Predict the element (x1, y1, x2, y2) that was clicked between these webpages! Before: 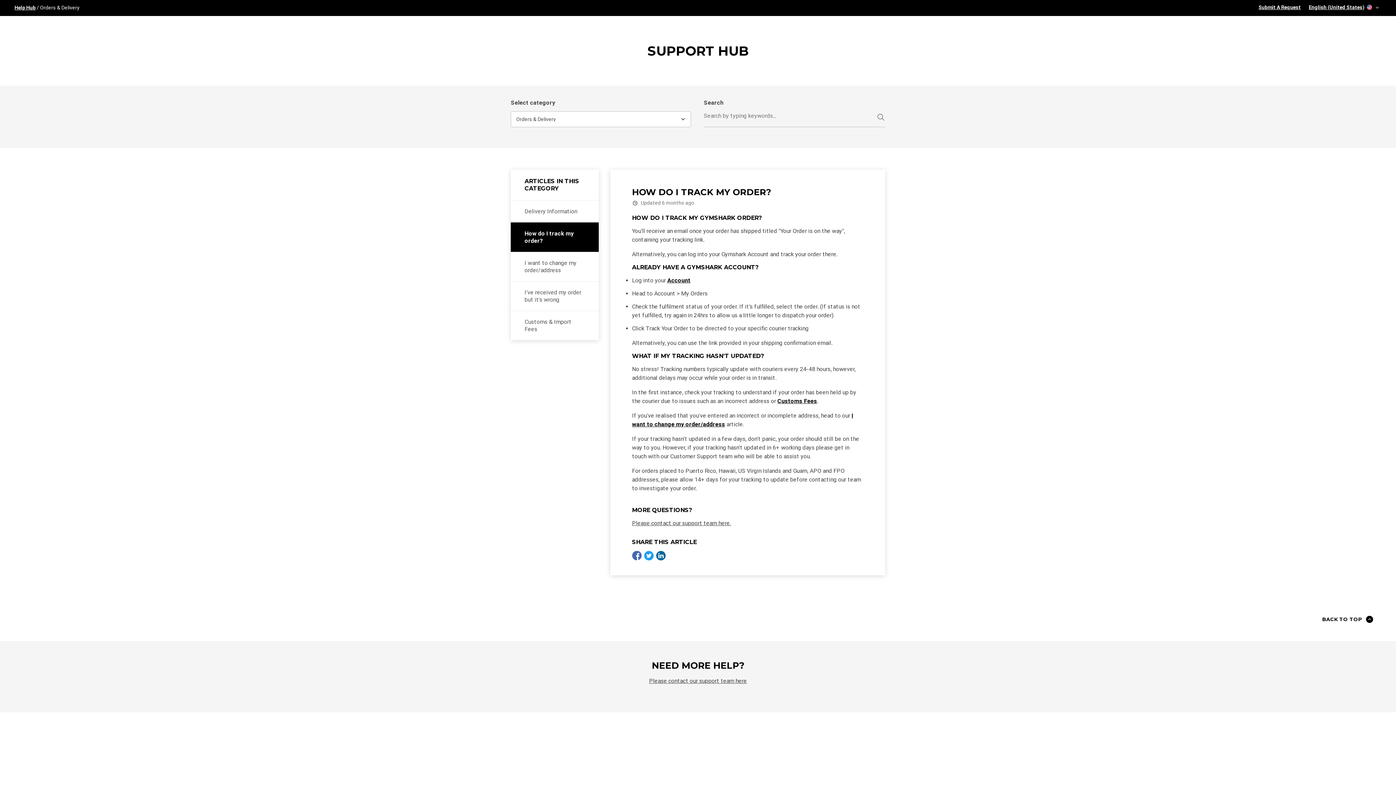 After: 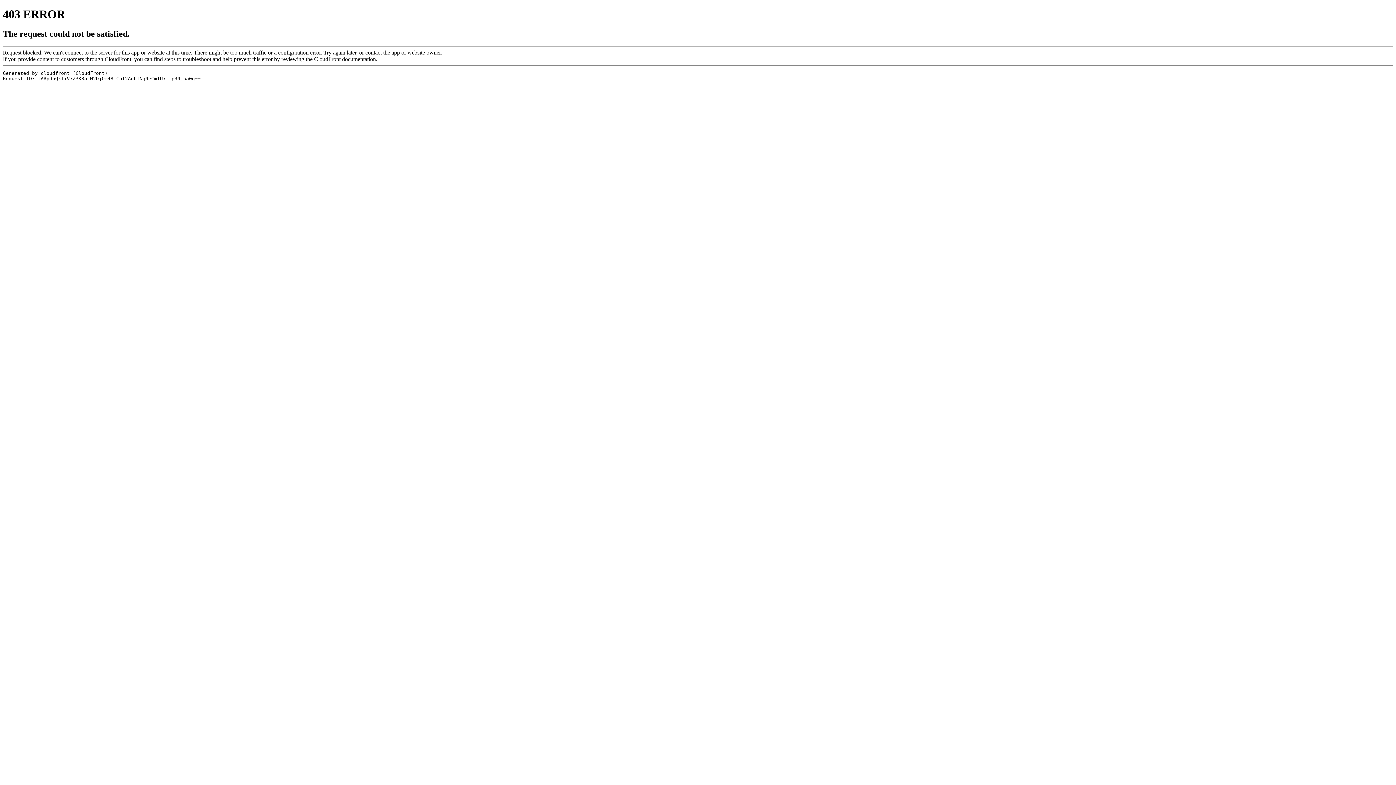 Action: bbox: (667, 277, 690, 283) label: Account